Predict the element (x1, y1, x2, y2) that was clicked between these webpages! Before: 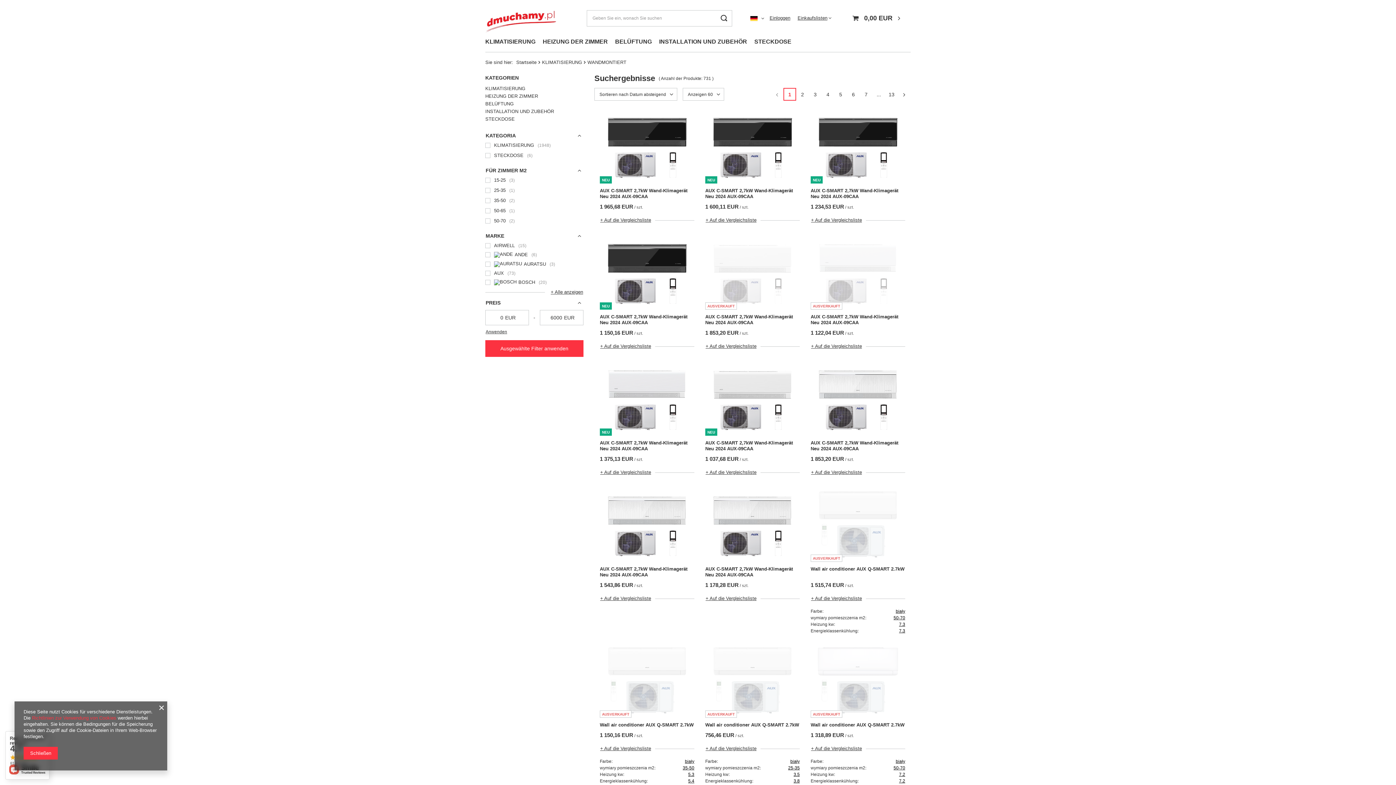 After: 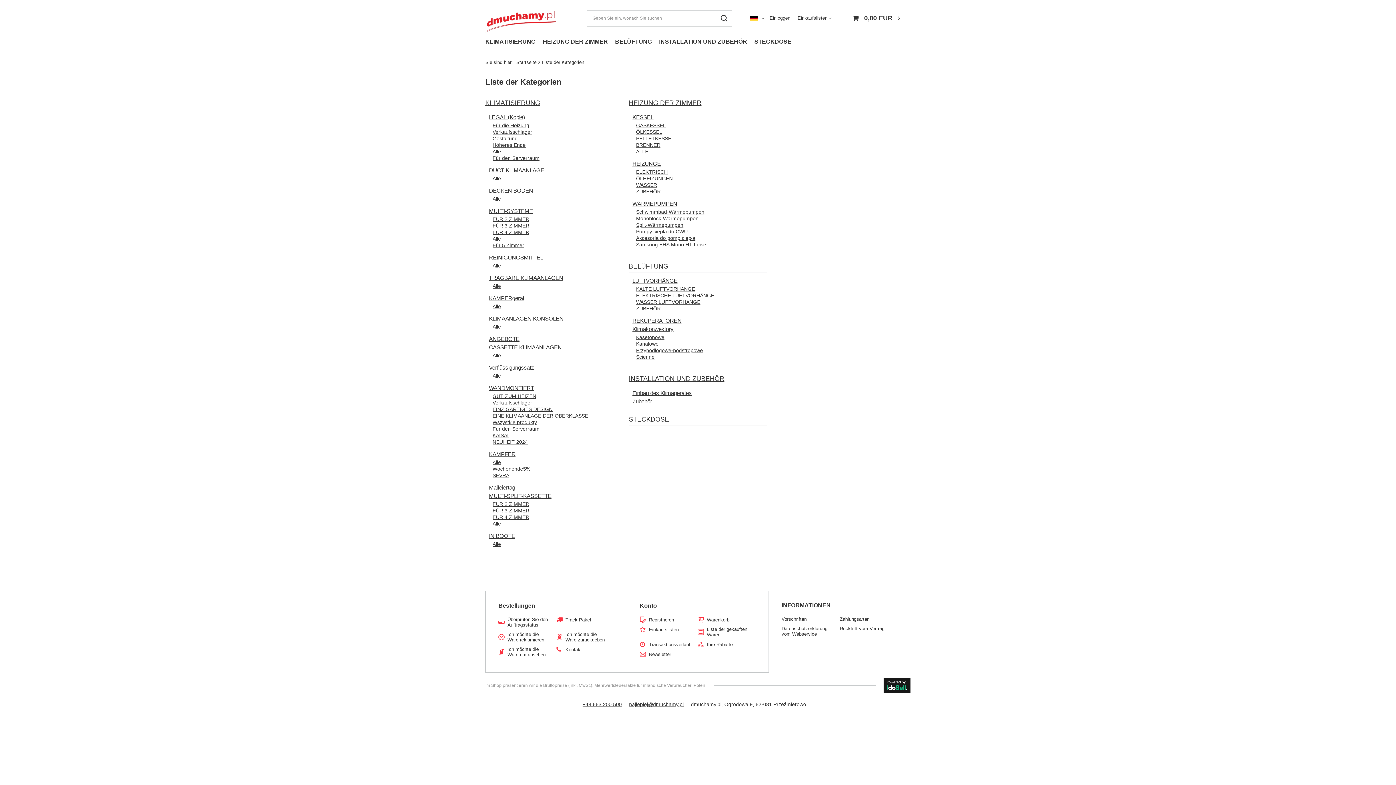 Action: label: KATEGORIEN bbox: (485, 74, 583, 81)